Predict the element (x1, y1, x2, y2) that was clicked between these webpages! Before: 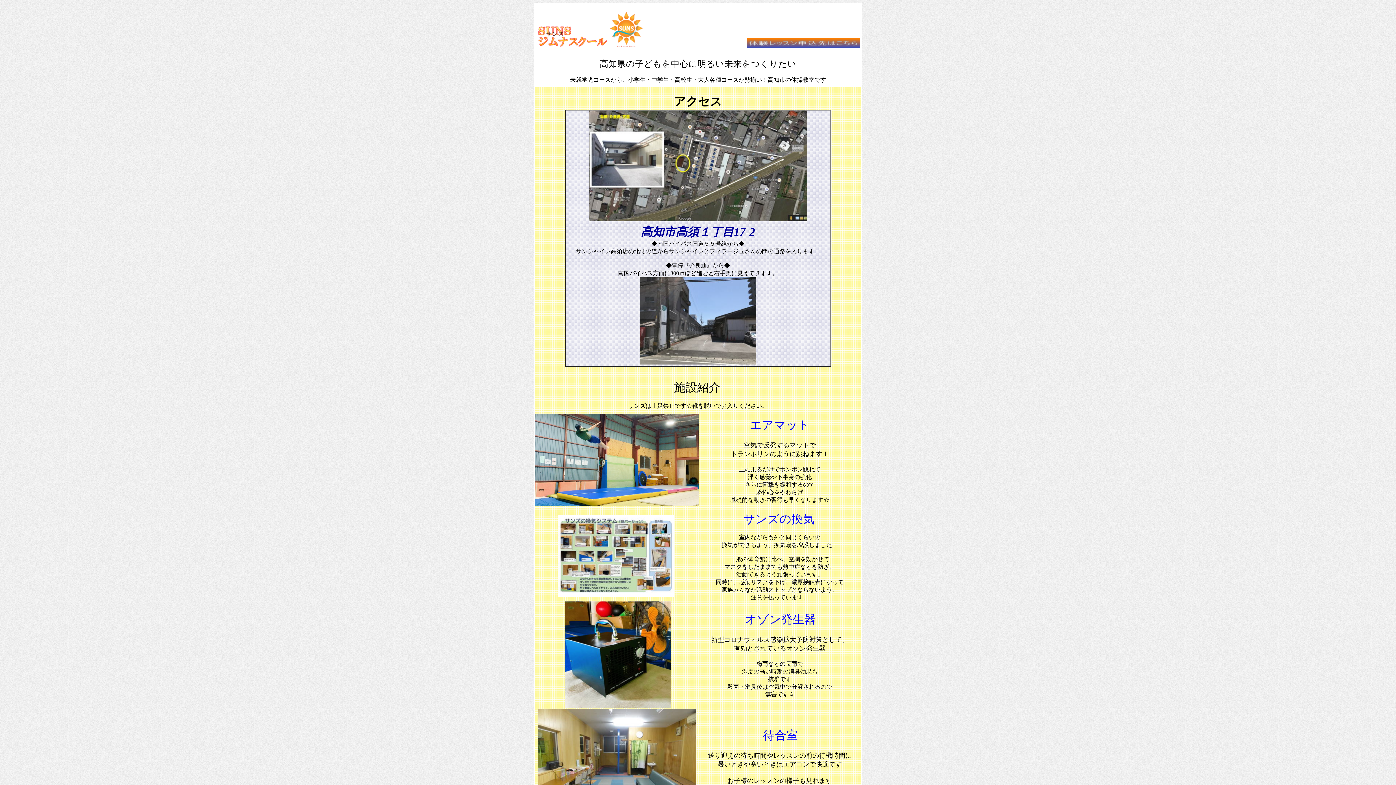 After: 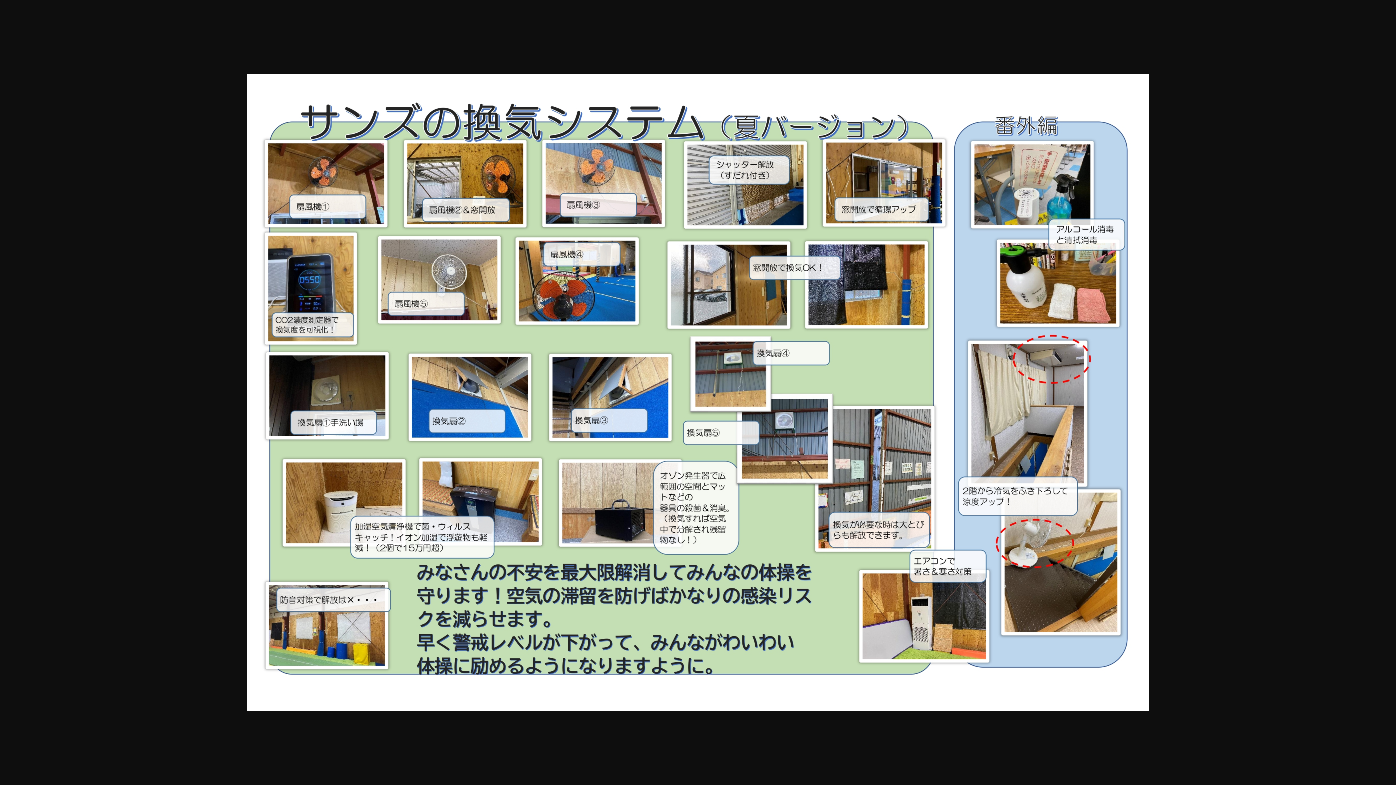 Action: bbox: (558, 592, 674, 598)